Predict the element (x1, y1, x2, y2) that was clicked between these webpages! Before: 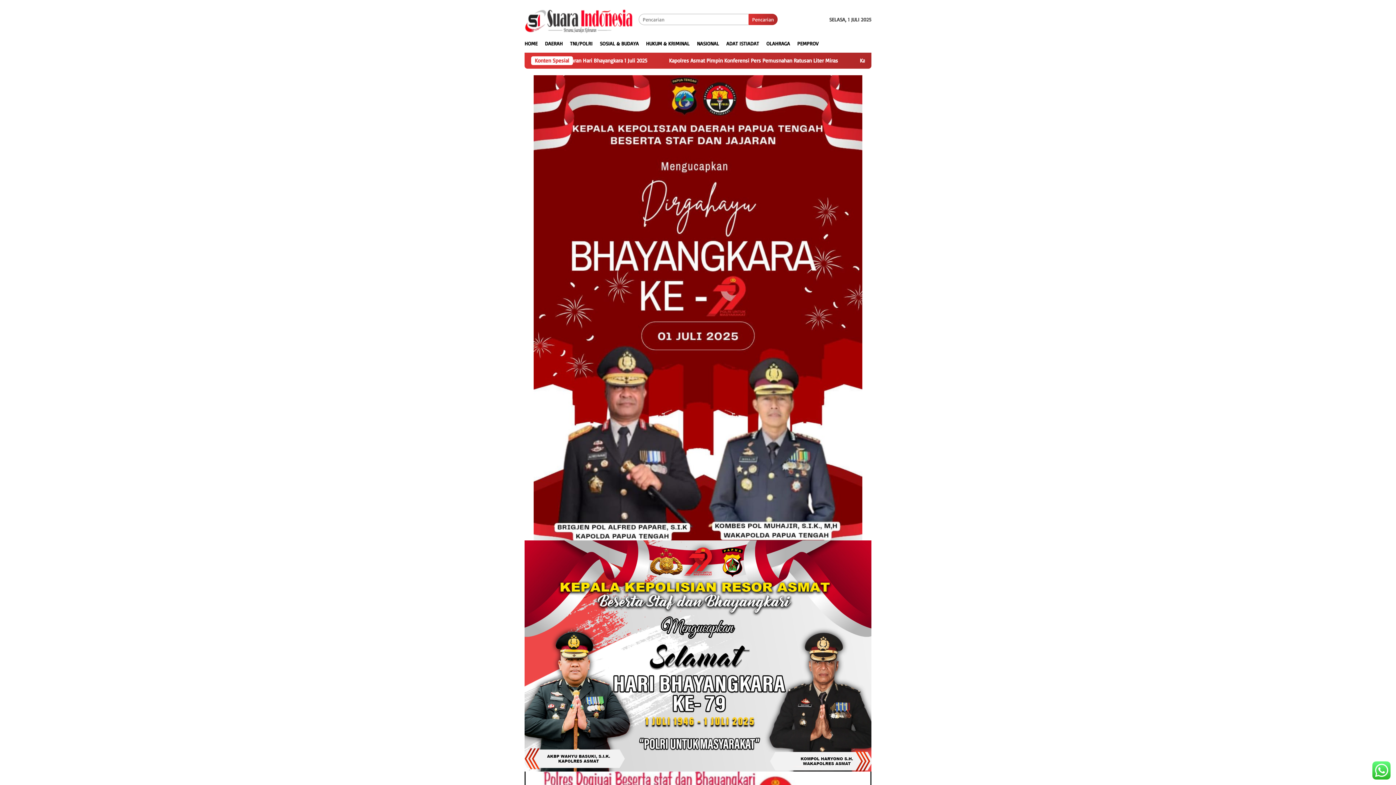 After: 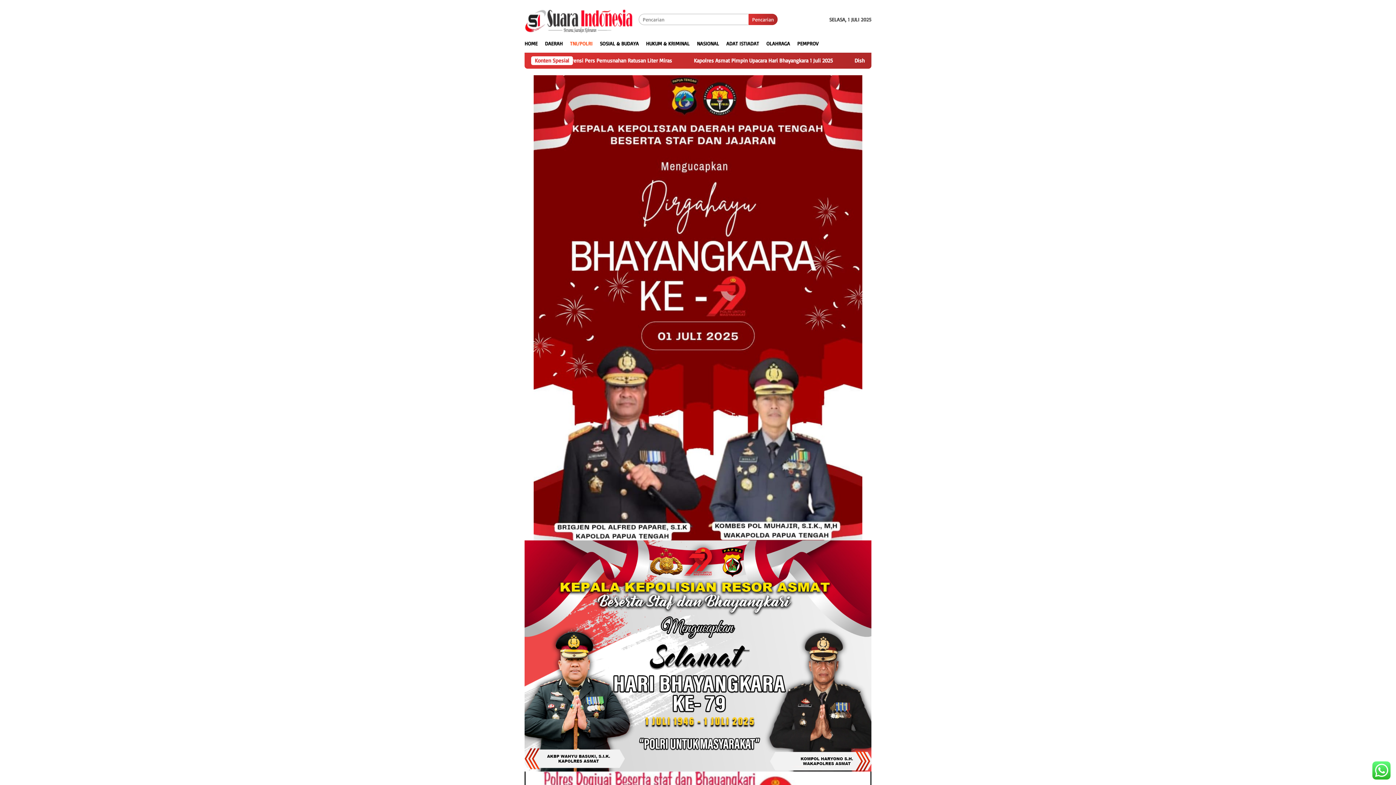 Action: label: TNI/POLRI bbox: (566, 34, 596, 52)